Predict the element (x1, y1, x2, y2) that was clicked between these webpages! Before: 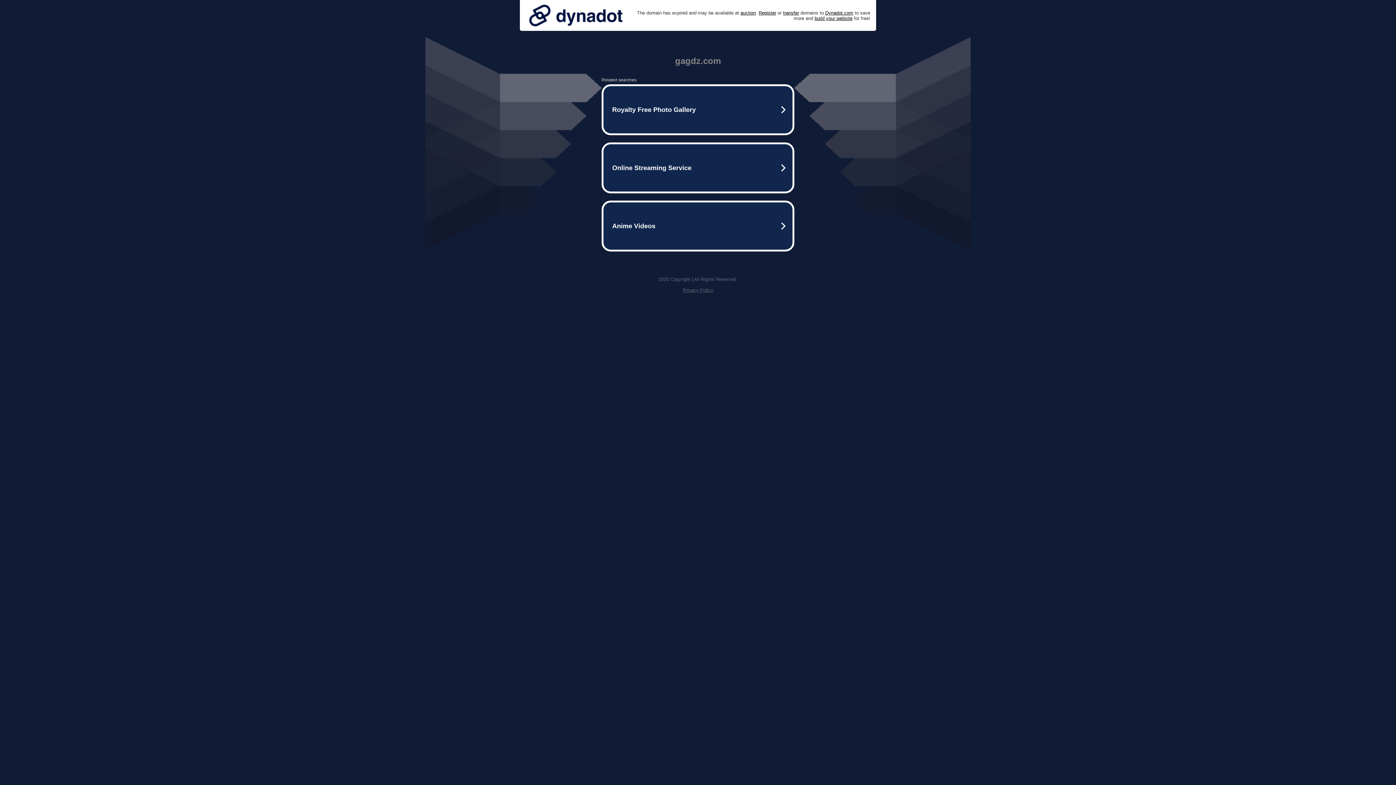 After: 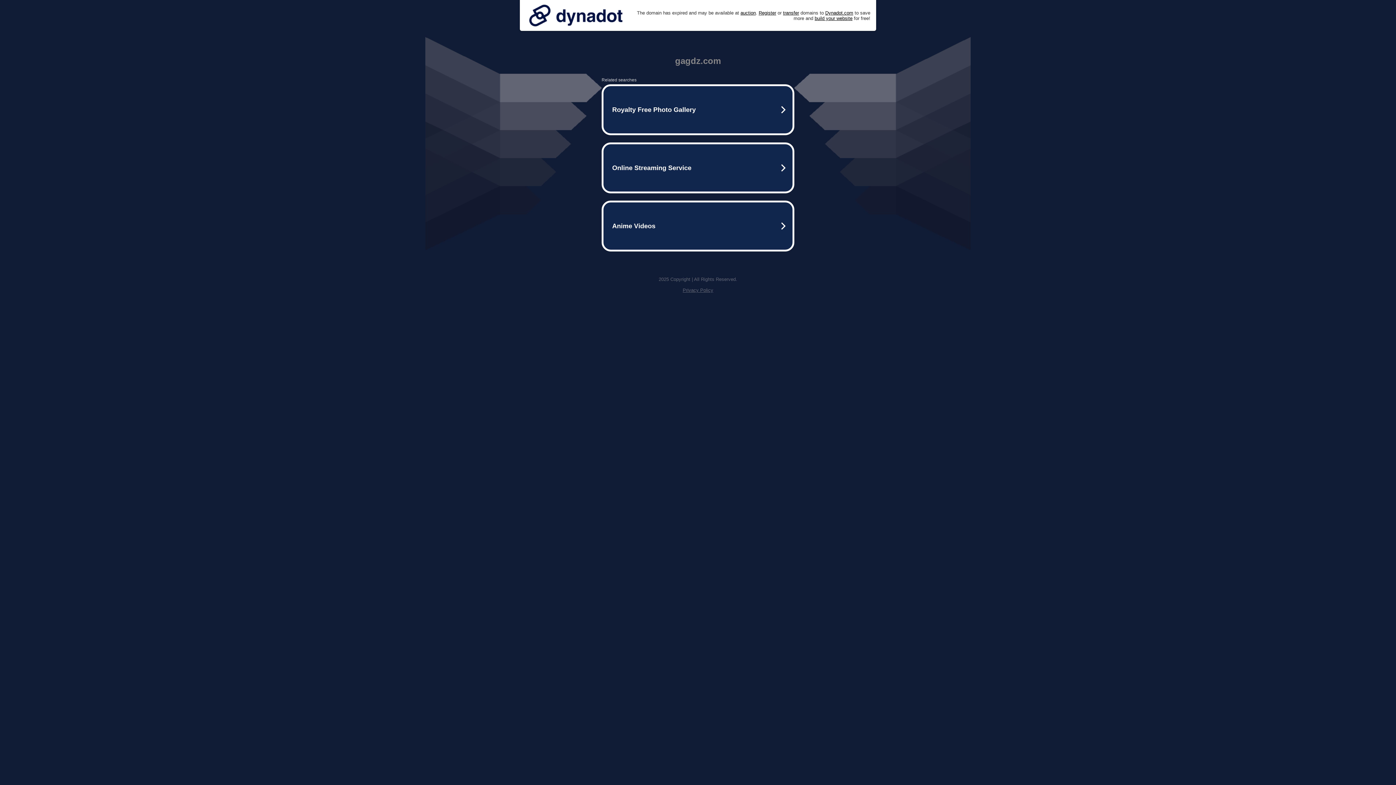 Action: bbox: (525, 0, 626, 30)